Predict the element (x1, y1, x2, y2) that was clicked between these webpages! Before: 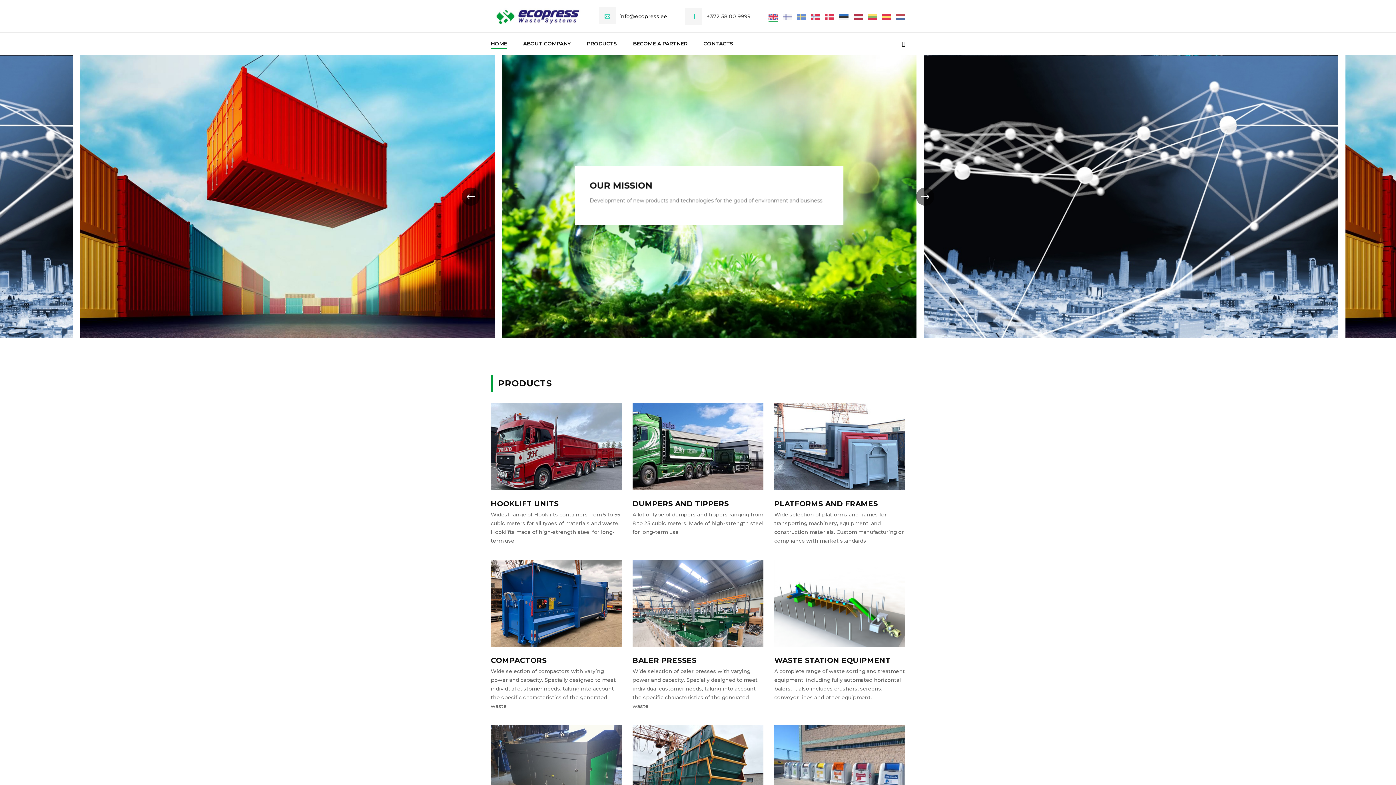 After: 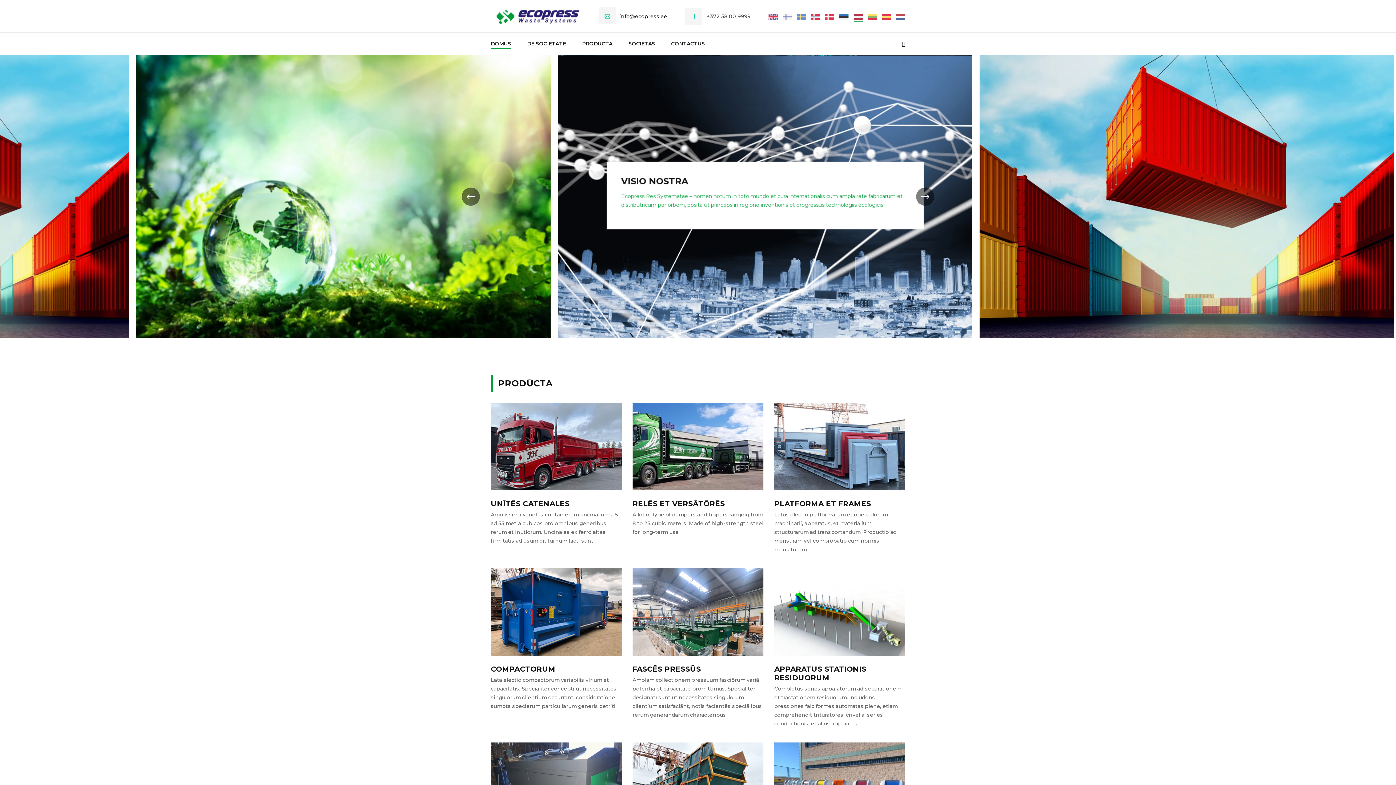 Action: bbox: (853, 13, 862, 19)